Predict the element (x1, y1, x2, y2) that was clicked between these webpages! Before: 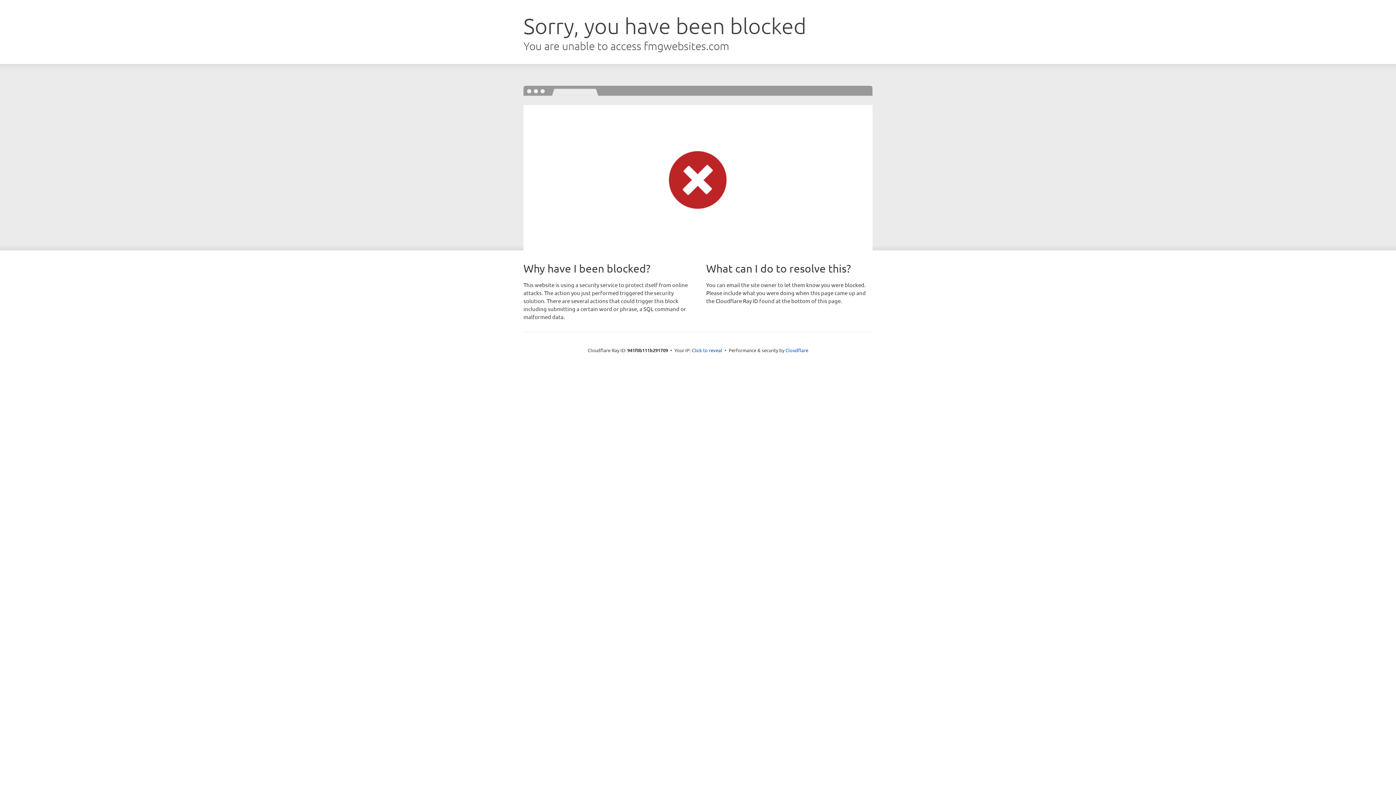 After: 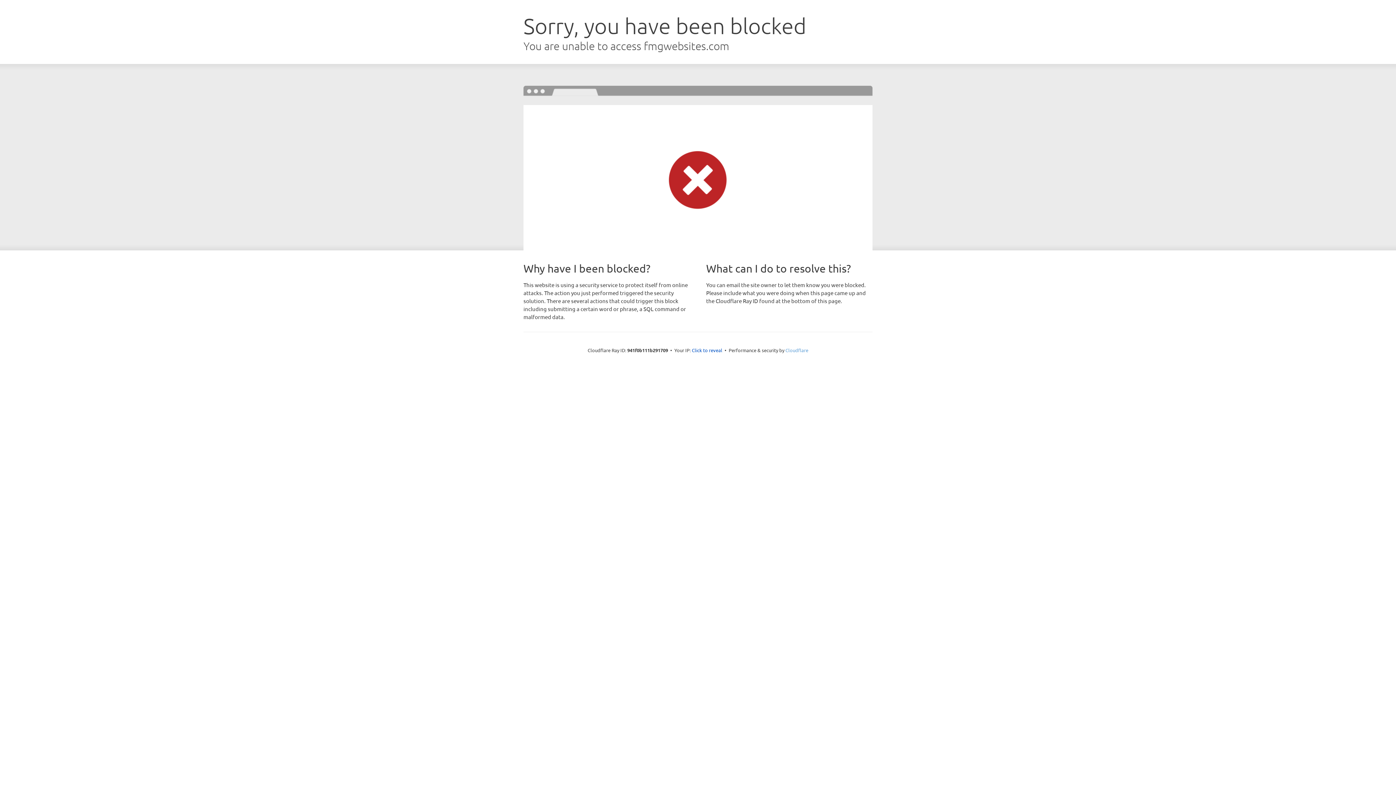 Action: label: Cloudflare bbox: (785, 347, 808, 353)